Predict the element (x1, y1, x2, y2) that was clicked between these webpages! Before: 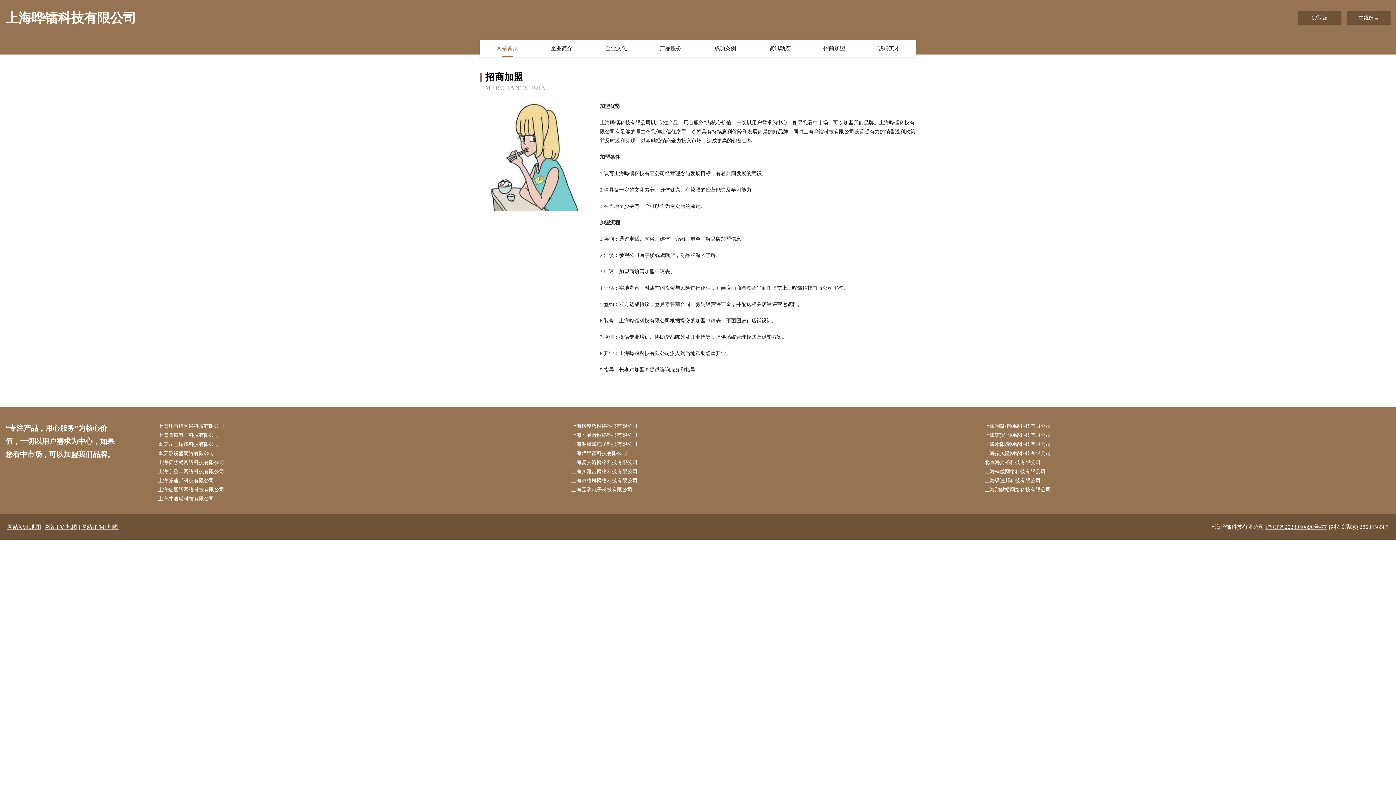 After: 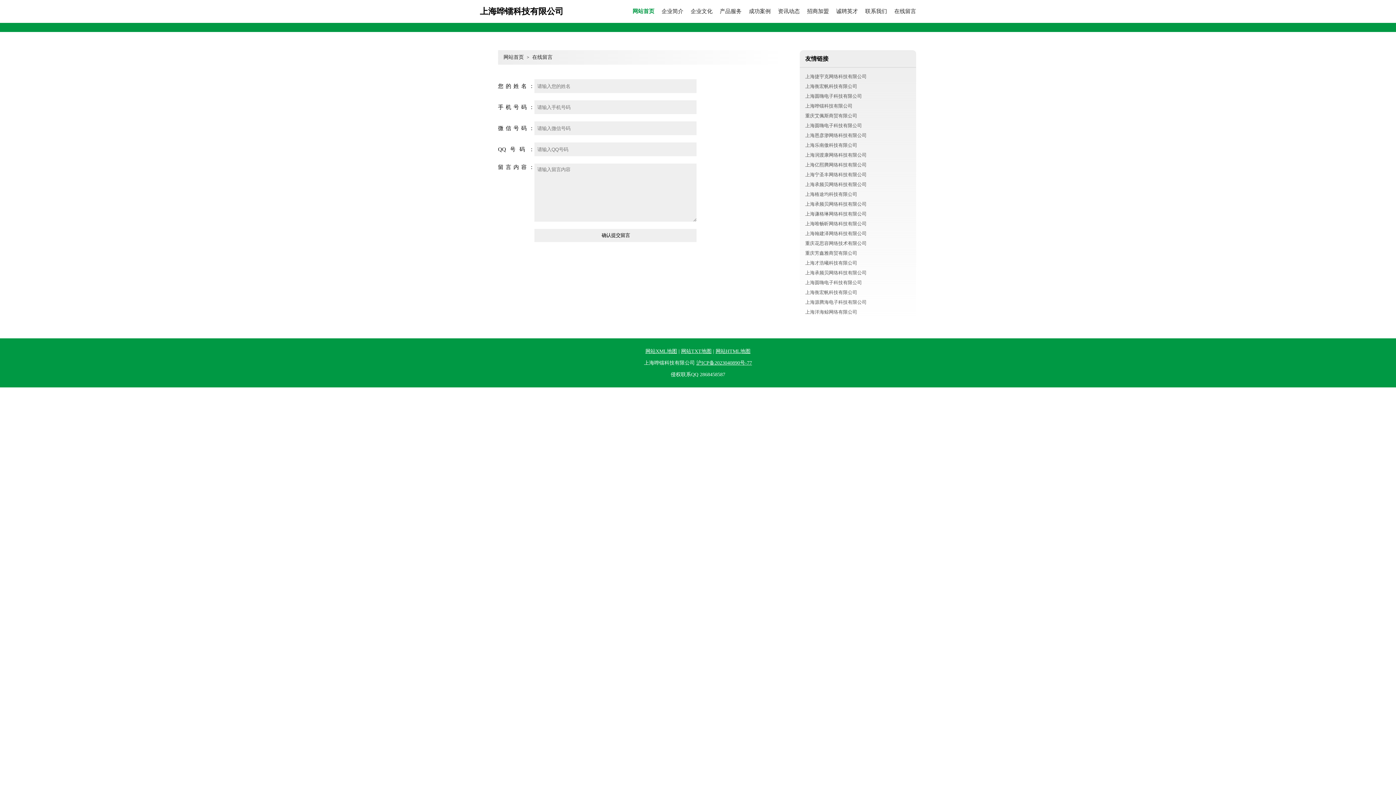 Action: bbox: (1347, 10, 1390, 25) label: 在线留言